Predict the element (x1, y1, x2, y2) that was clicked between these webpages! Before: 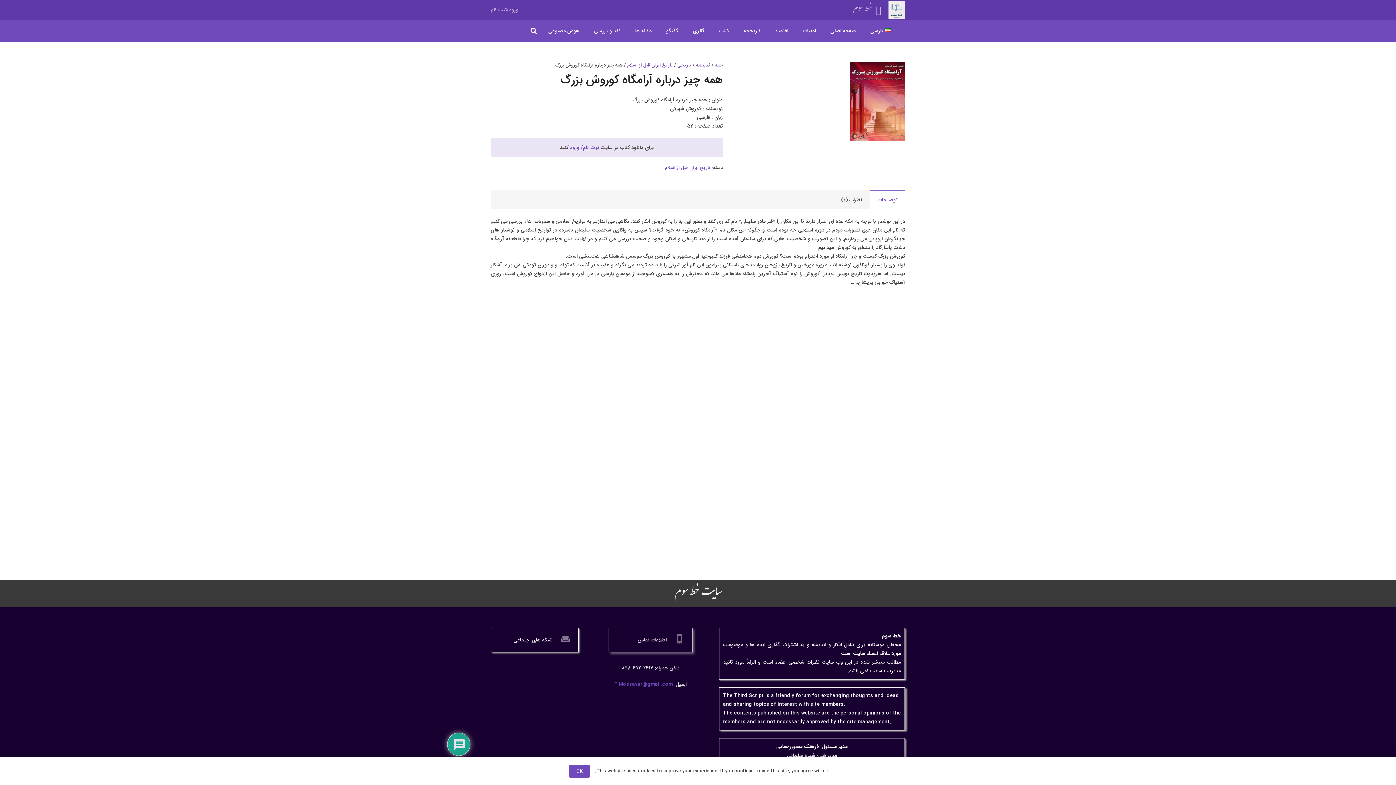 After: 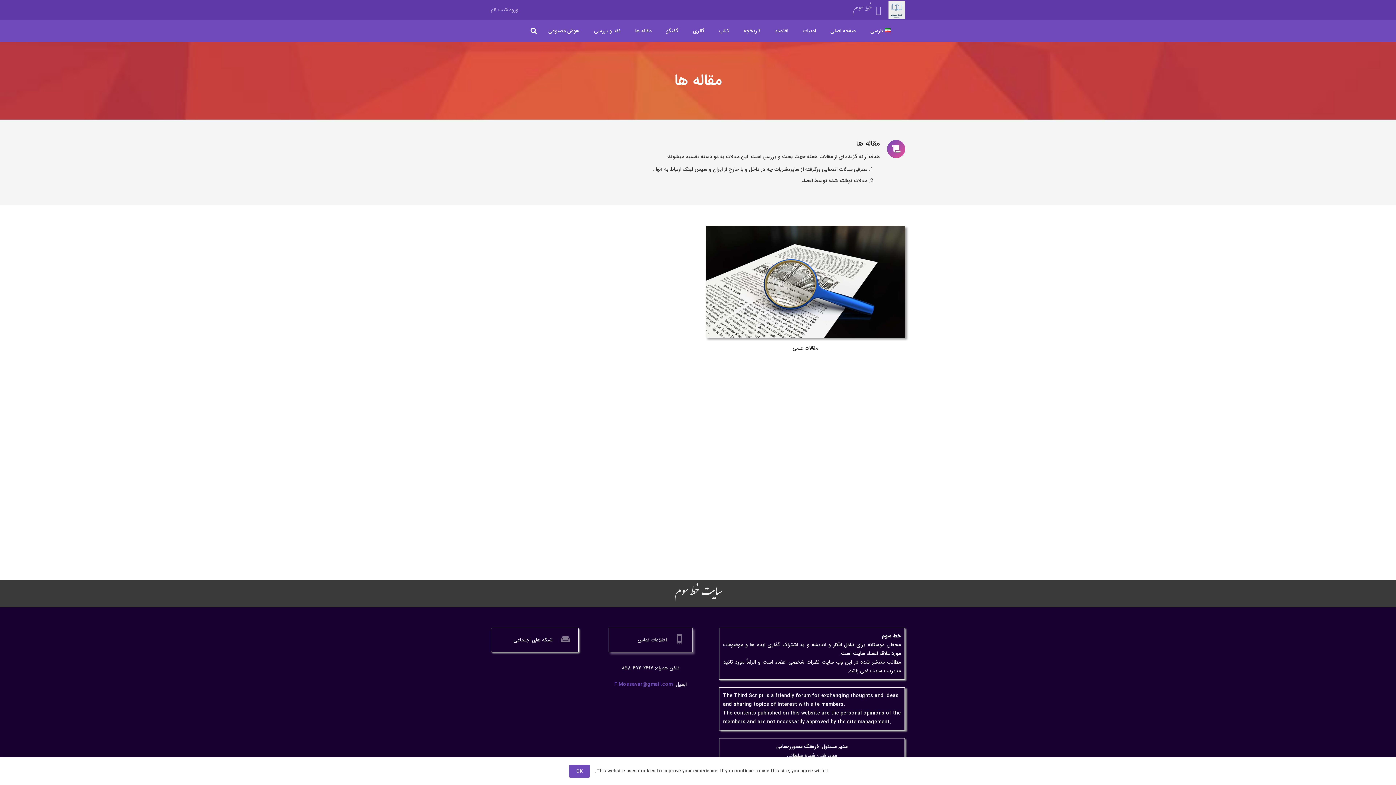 Action: label: مقاله ها bbox: (628, 20, 658, 41)